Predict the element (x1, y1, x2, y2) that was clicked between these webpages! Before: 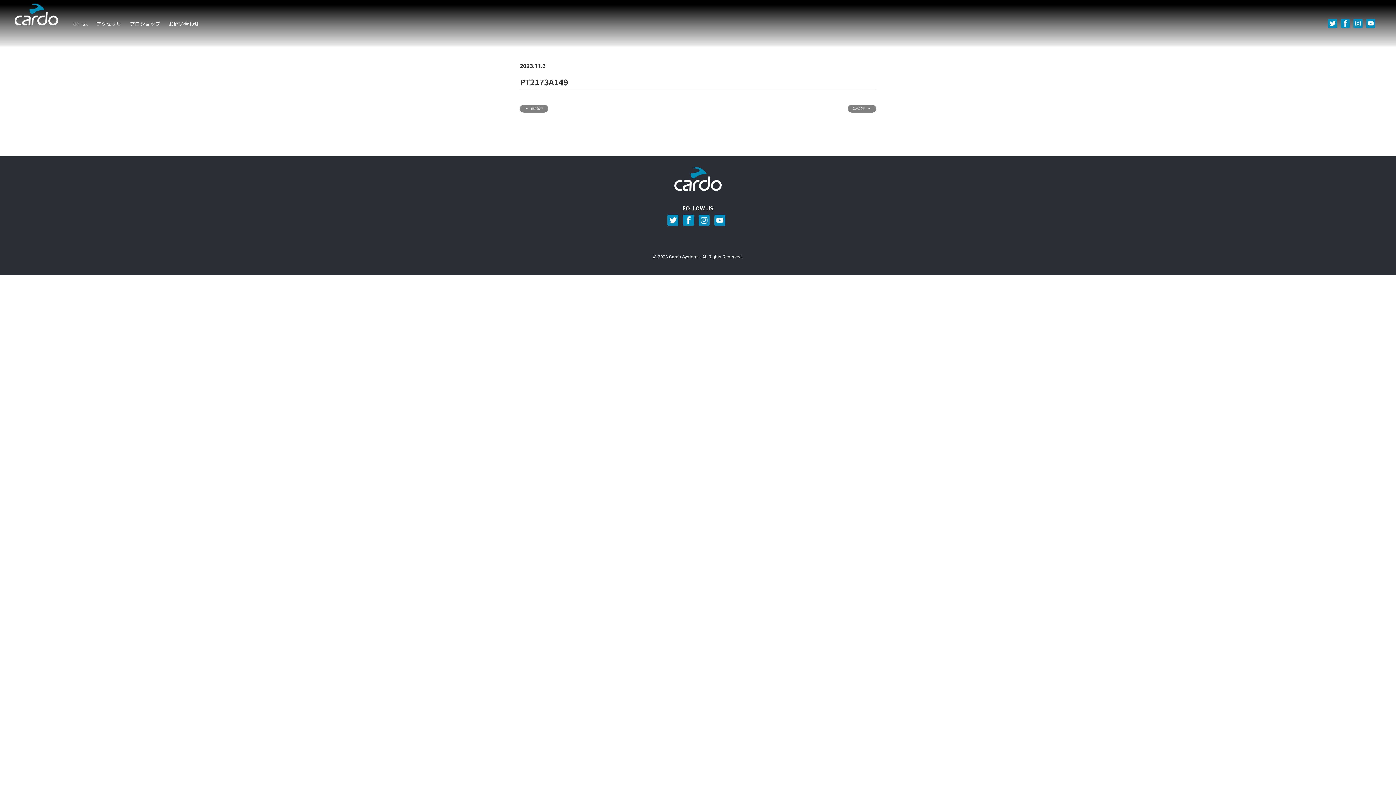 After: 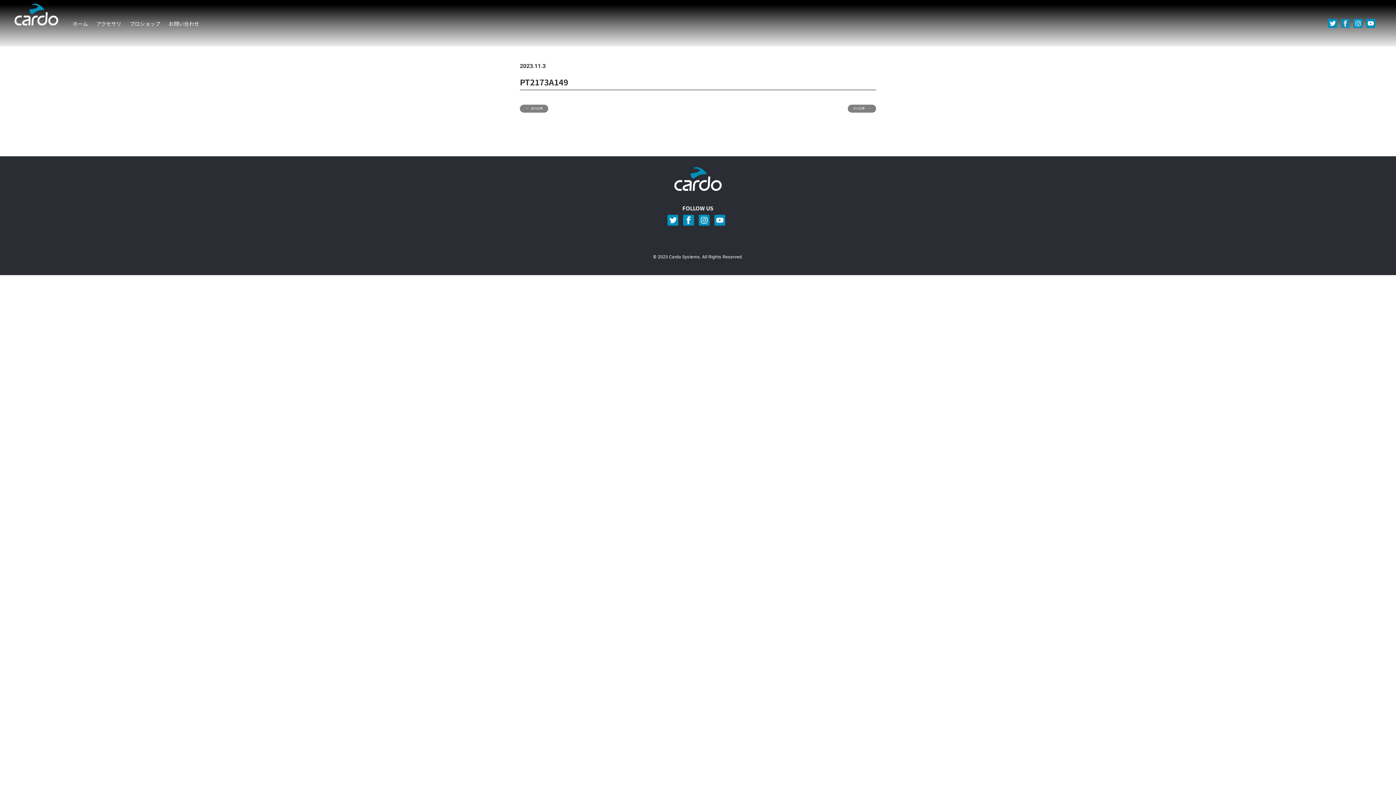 Action: bbox: (1341, 18, 1350, 28)